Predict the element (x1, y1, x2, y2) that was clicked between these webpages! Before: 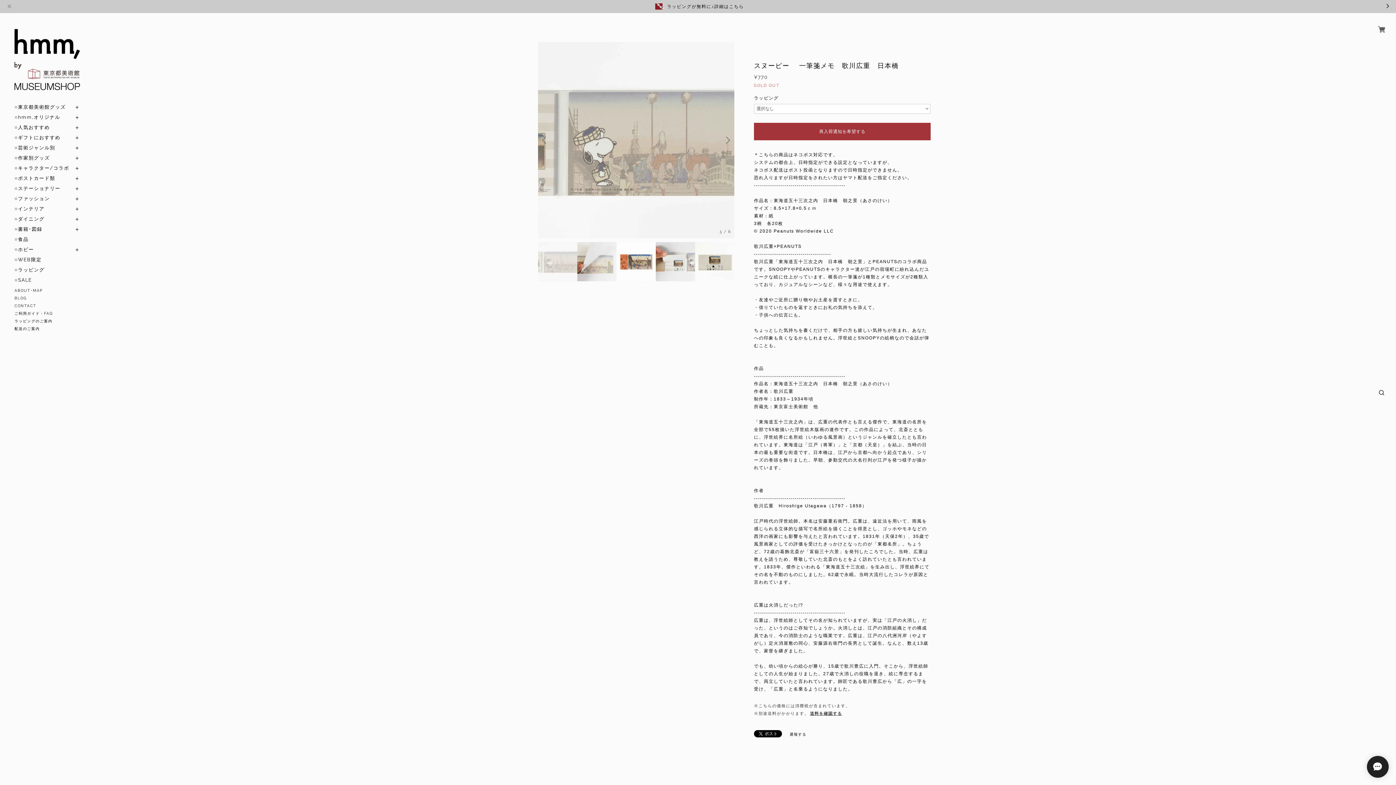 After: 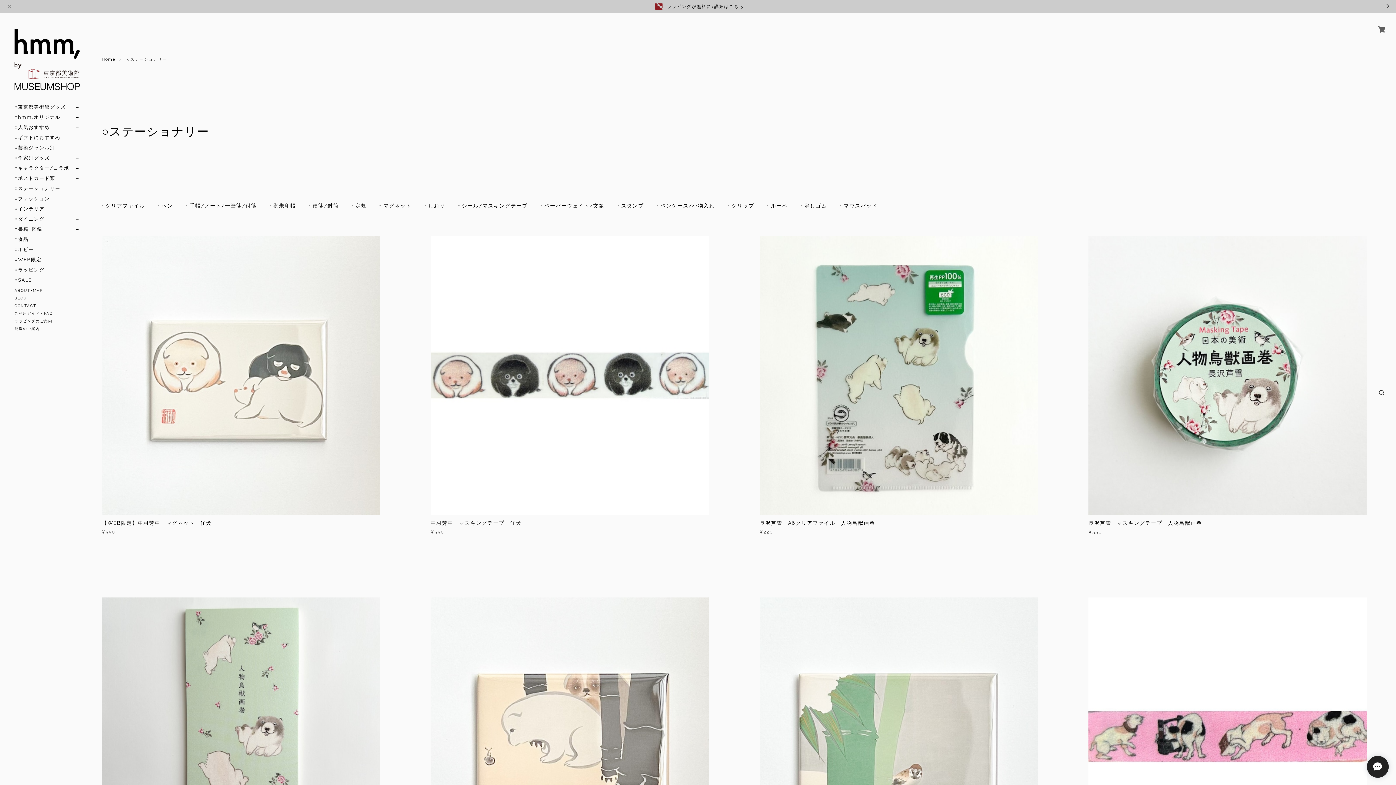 Action: label: ○ステーショナリー bbox: (14, 186, 60, 191)